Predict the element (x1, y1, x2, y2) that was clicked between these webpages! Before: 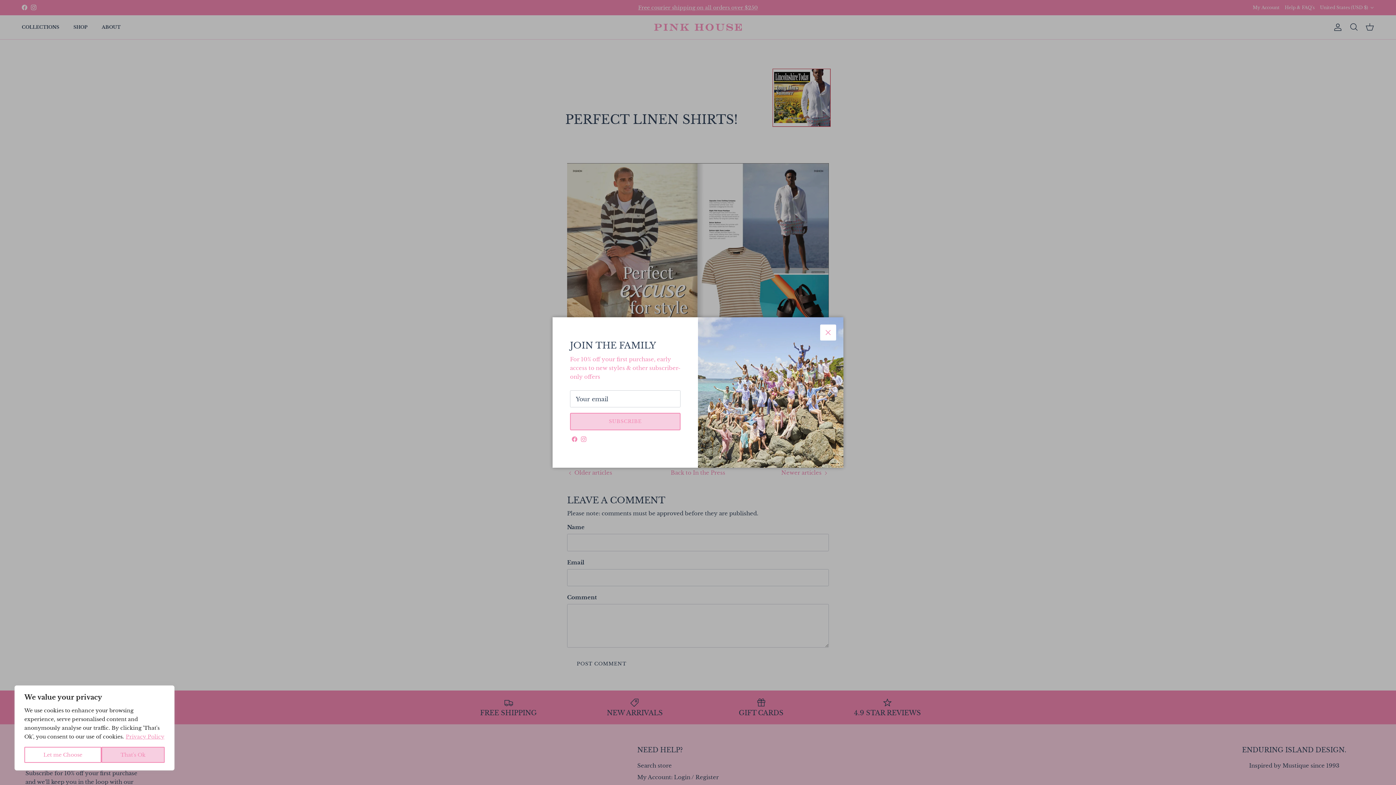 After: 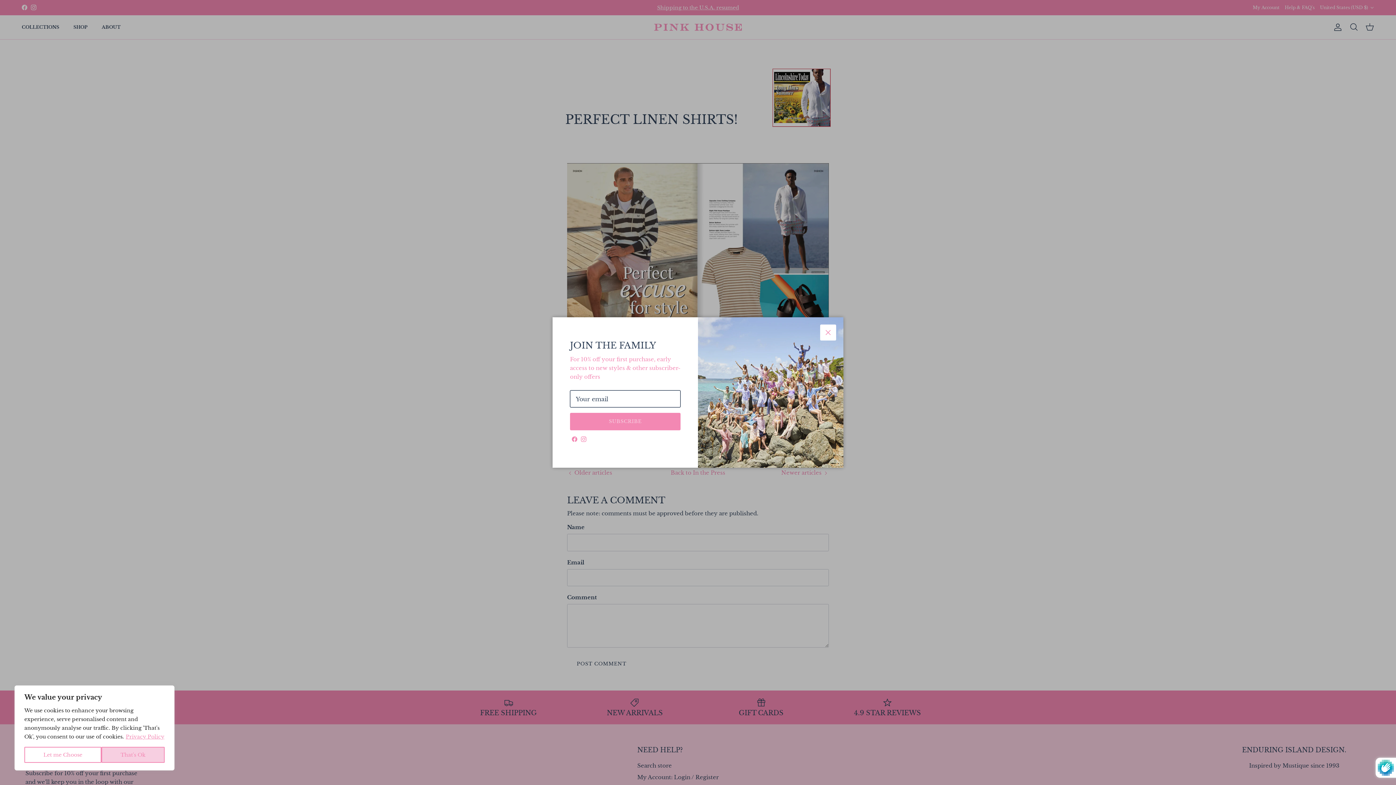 Action: bbox: (570, 413, 680, 430) label: SUBSCRIBE